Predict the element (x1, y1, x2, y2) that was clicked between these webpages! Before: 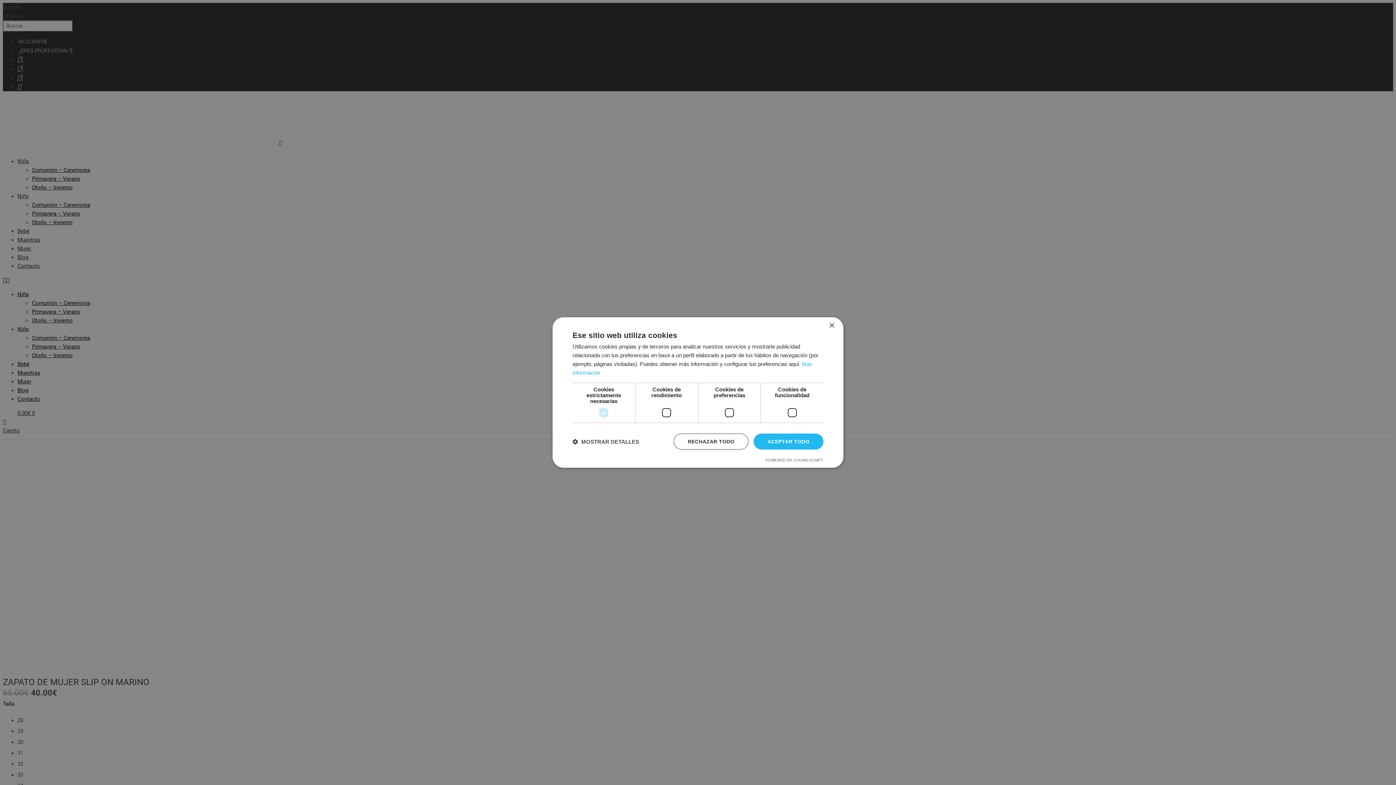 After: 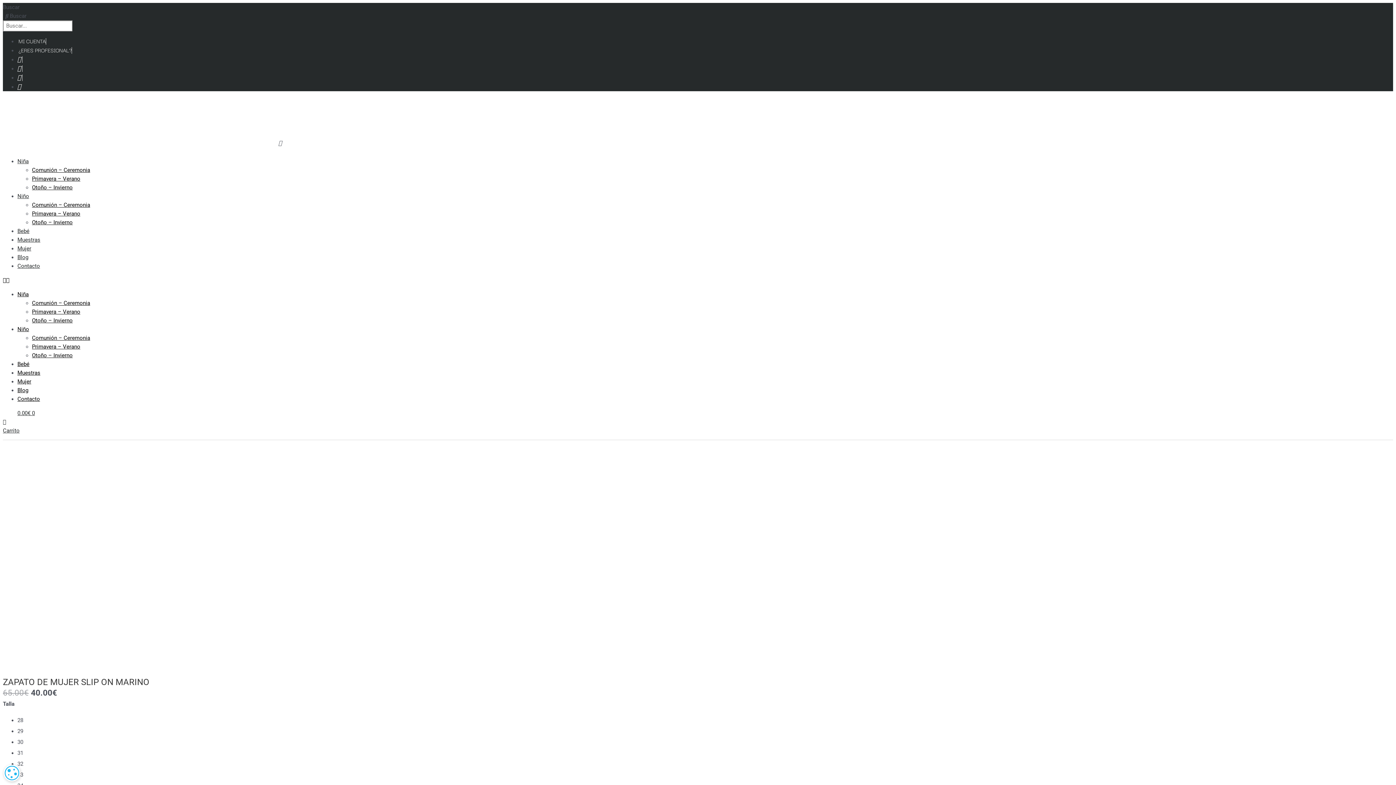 Action: label: ACEPTAR TODO bbox: (753, 433, 823, 449)